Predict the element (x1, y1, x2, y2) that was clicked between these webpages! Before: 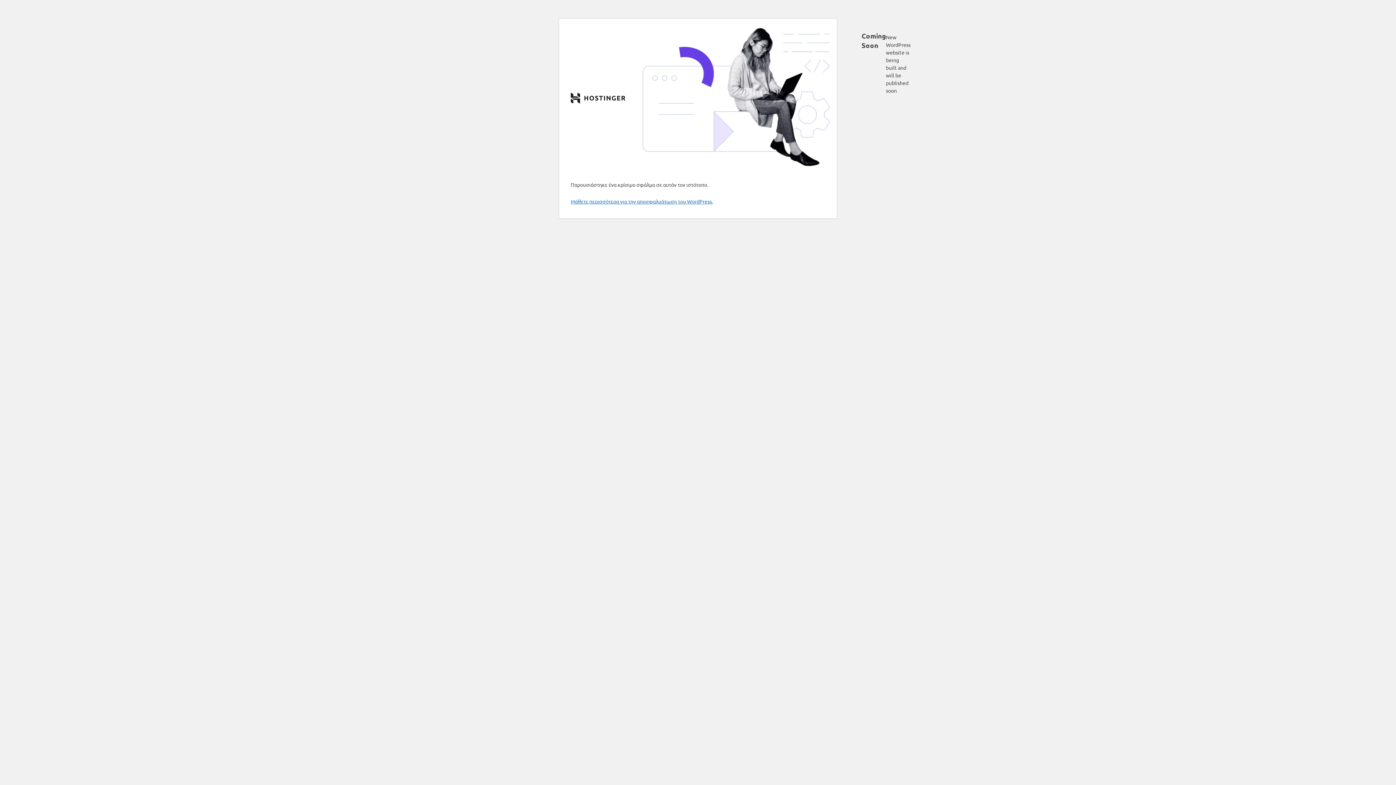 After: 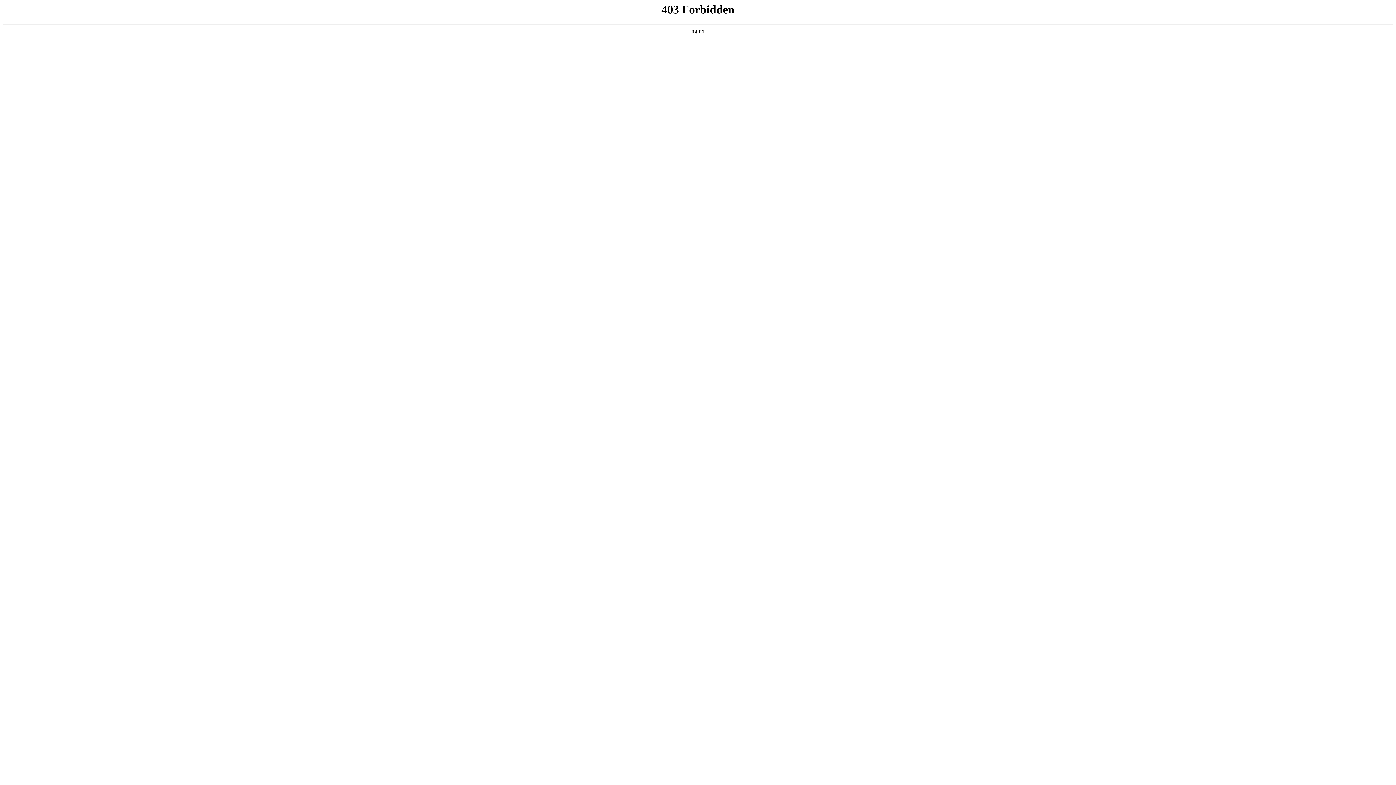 Action: label: Μάθετε περισσότερα για την αποσφαλμάτωση του WordPress. bbox: (570, 198, 713, 204)